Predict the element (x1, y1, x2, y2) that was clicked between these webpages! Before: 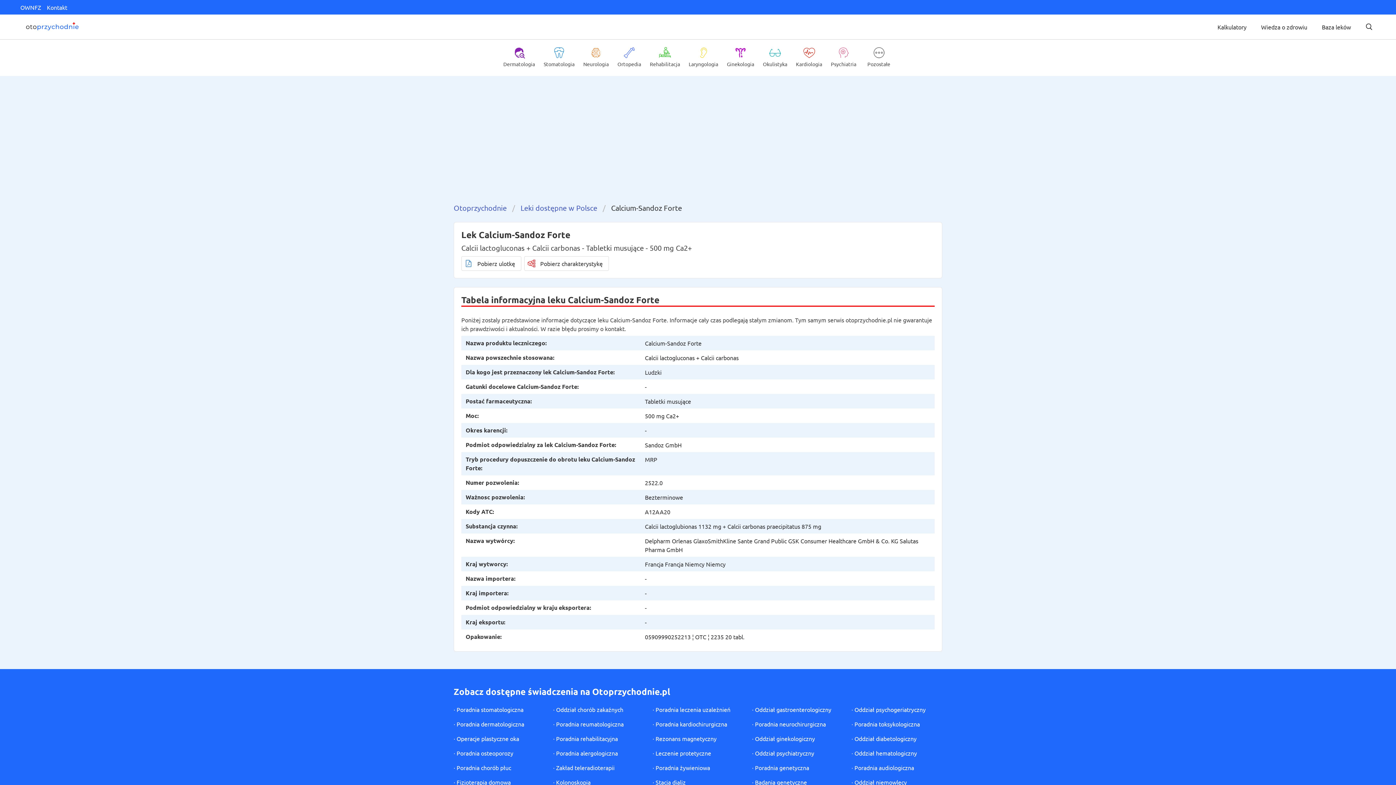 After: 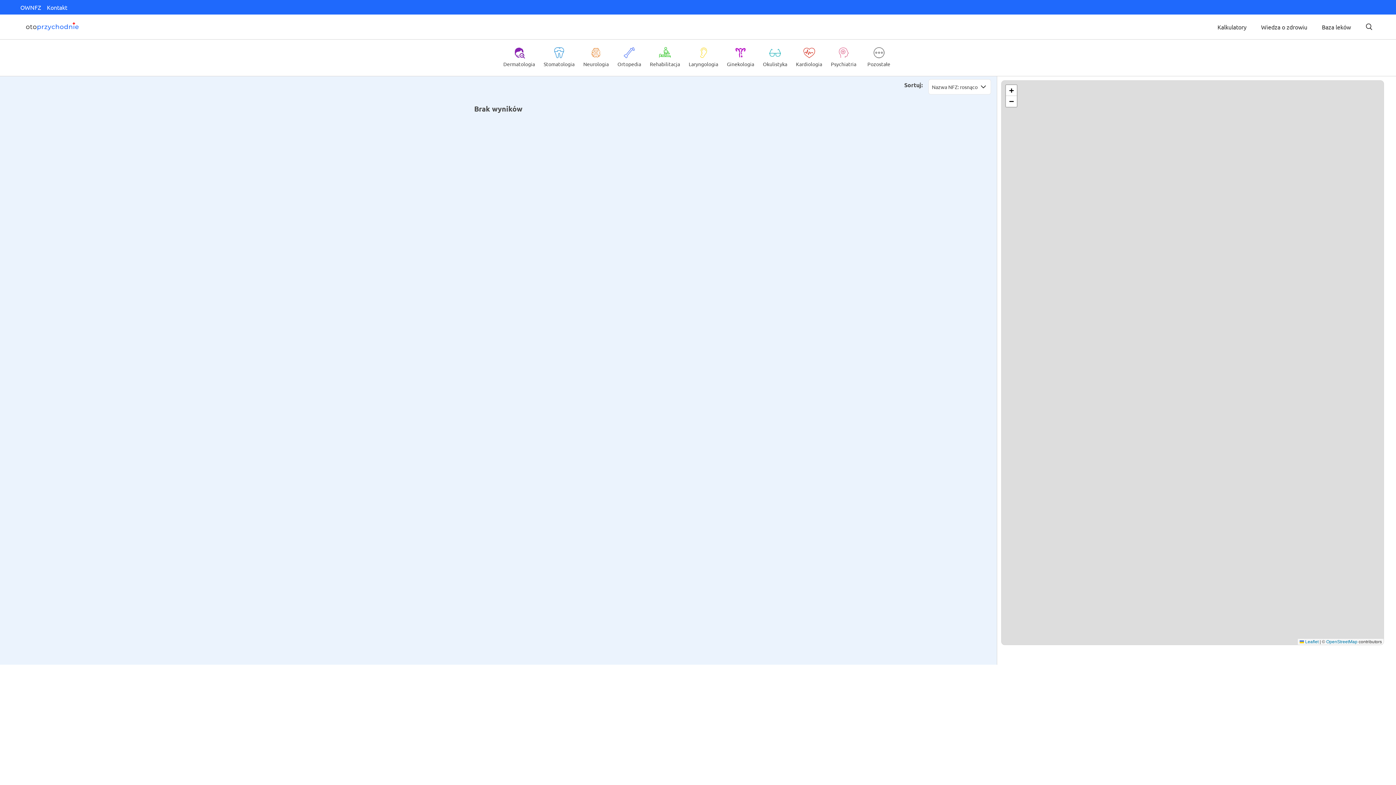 Action: bbox: (752, 749, 814, 757) label: · Oddział psychiatryczny